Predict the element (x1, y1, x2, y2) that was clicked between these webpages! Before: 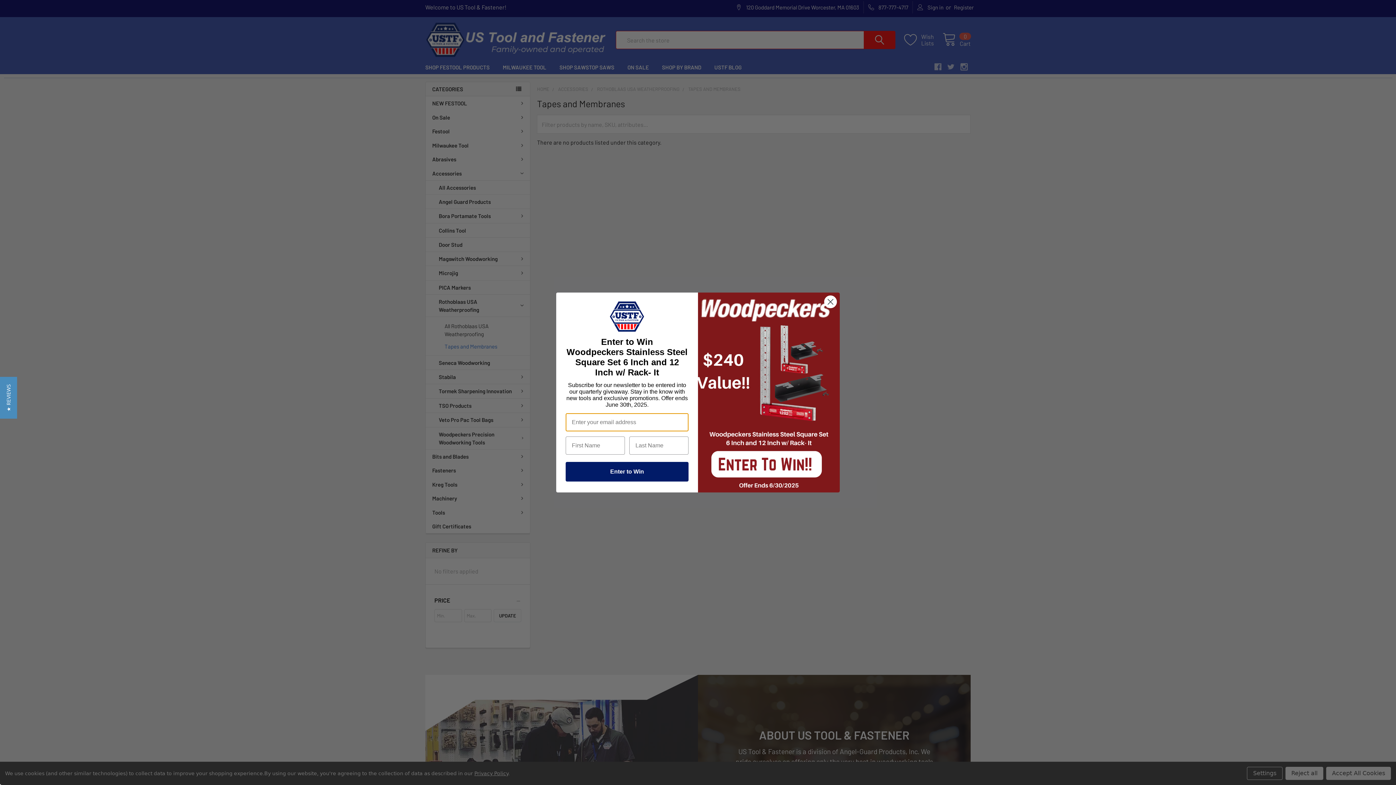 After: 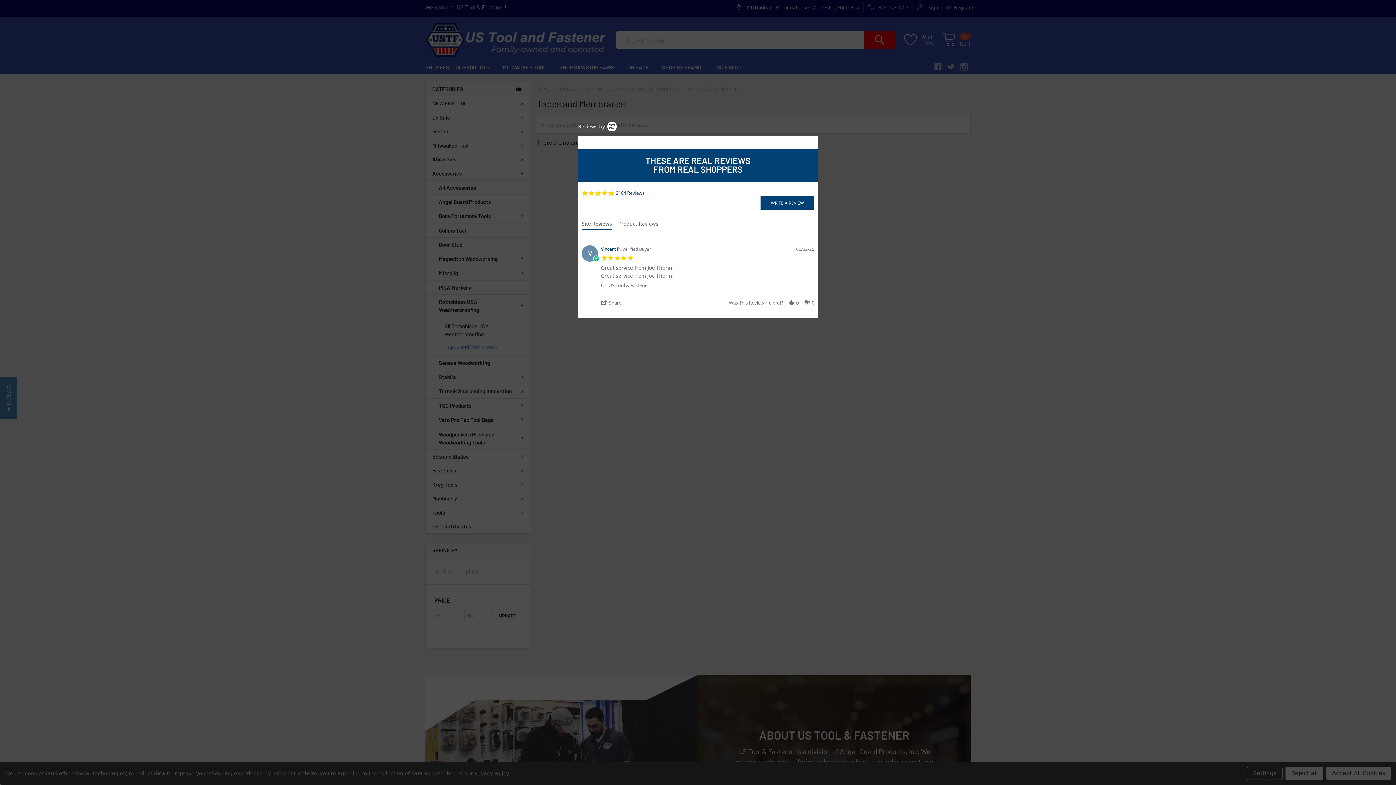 Action: label: ★ REVIEWS bbox: (0, 376, 17, 418)